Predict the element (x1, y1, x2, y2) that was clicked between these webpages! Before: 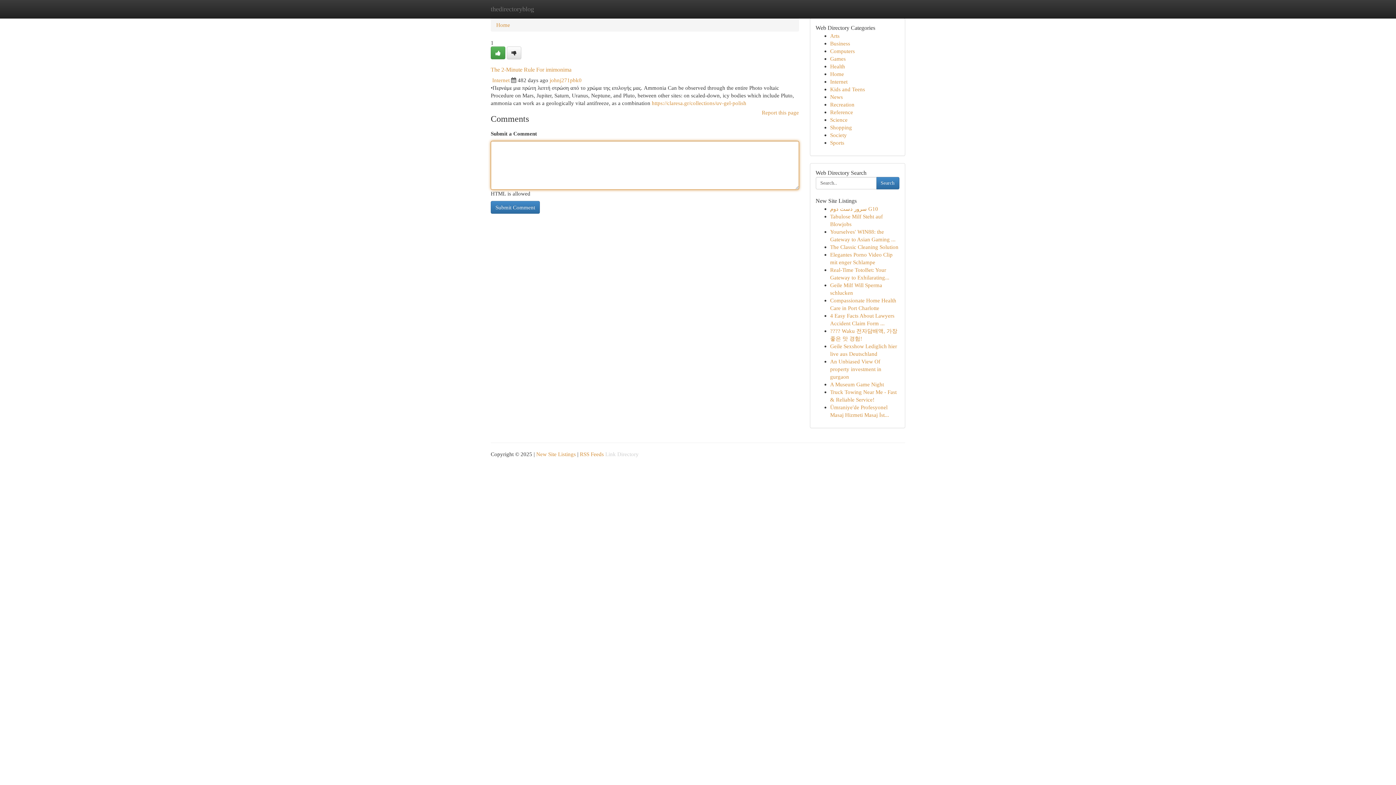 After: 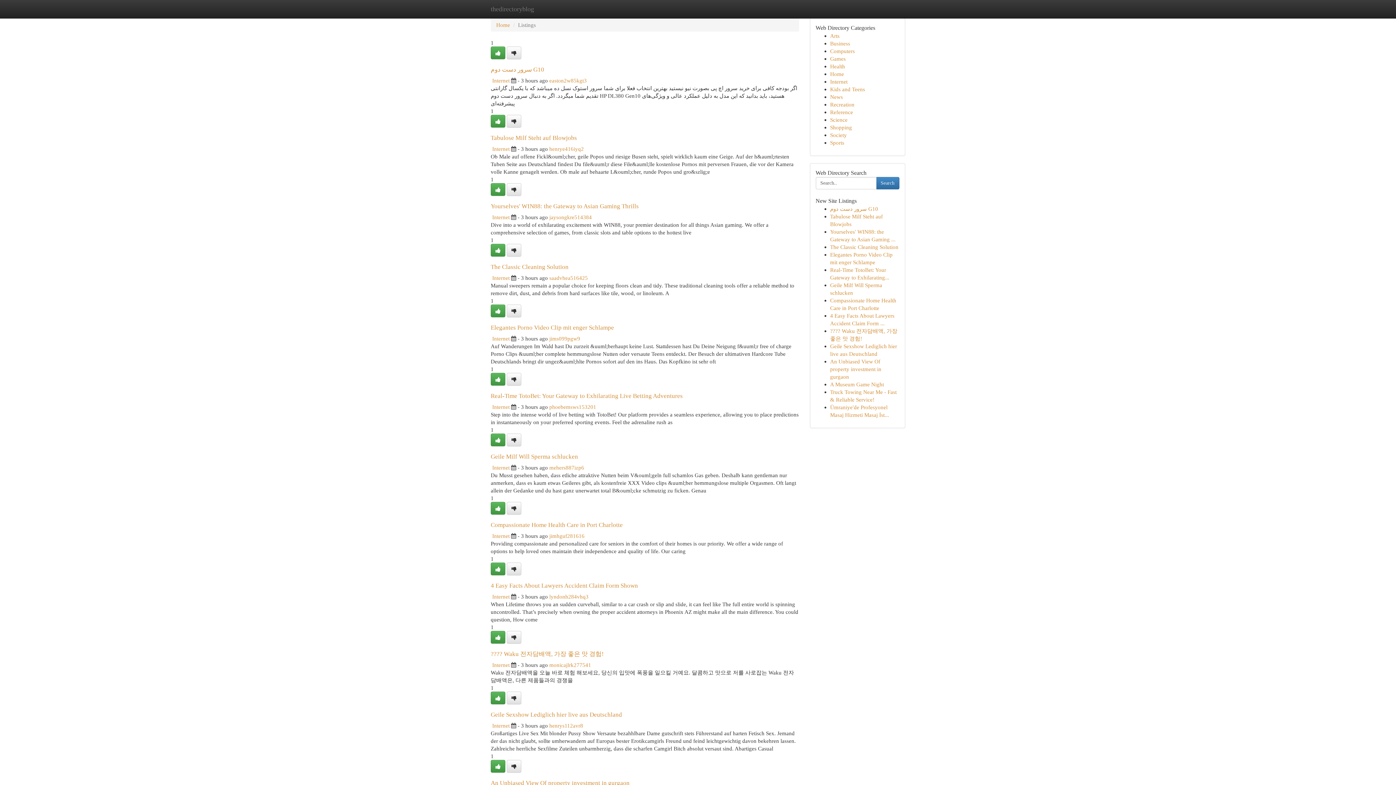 Action: bbox: (830, 78, 847, 84) label: Internet